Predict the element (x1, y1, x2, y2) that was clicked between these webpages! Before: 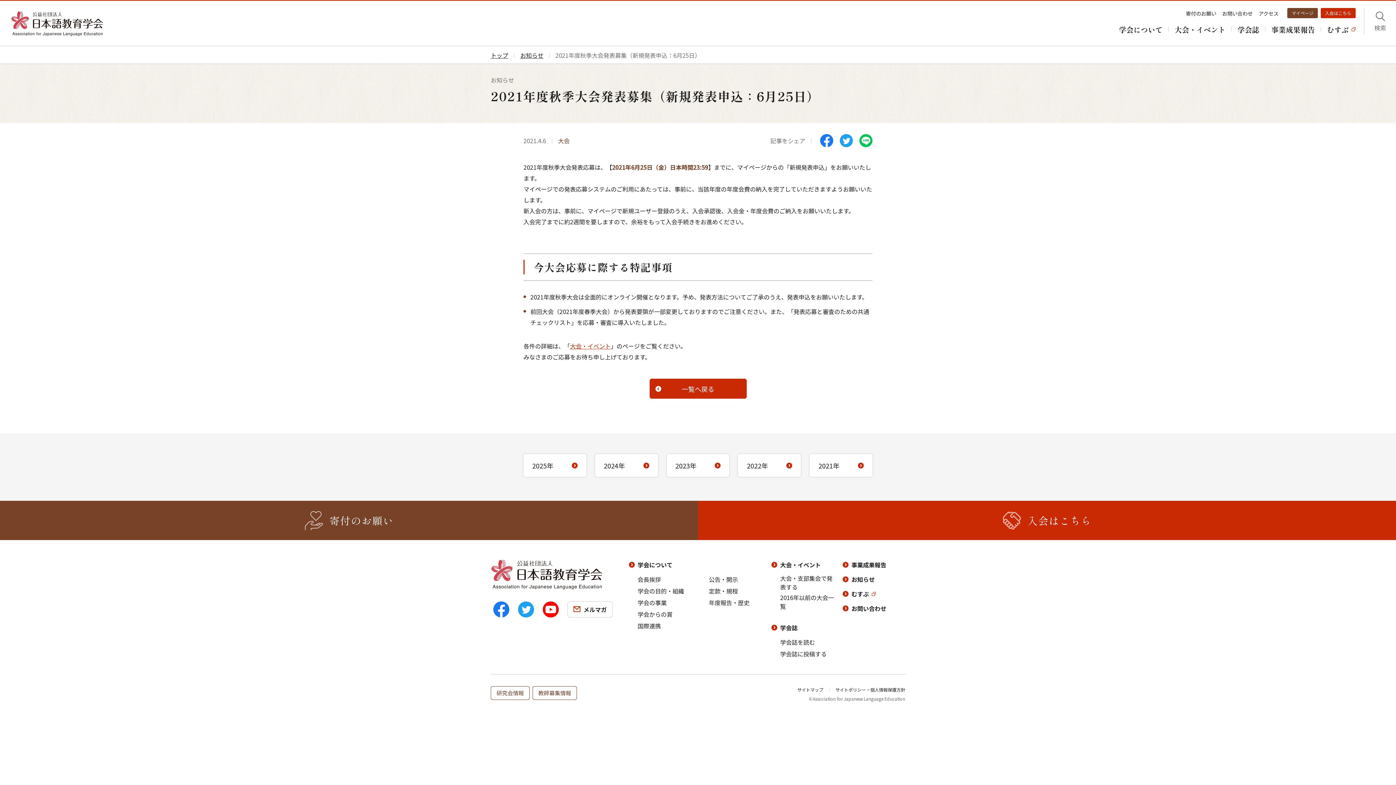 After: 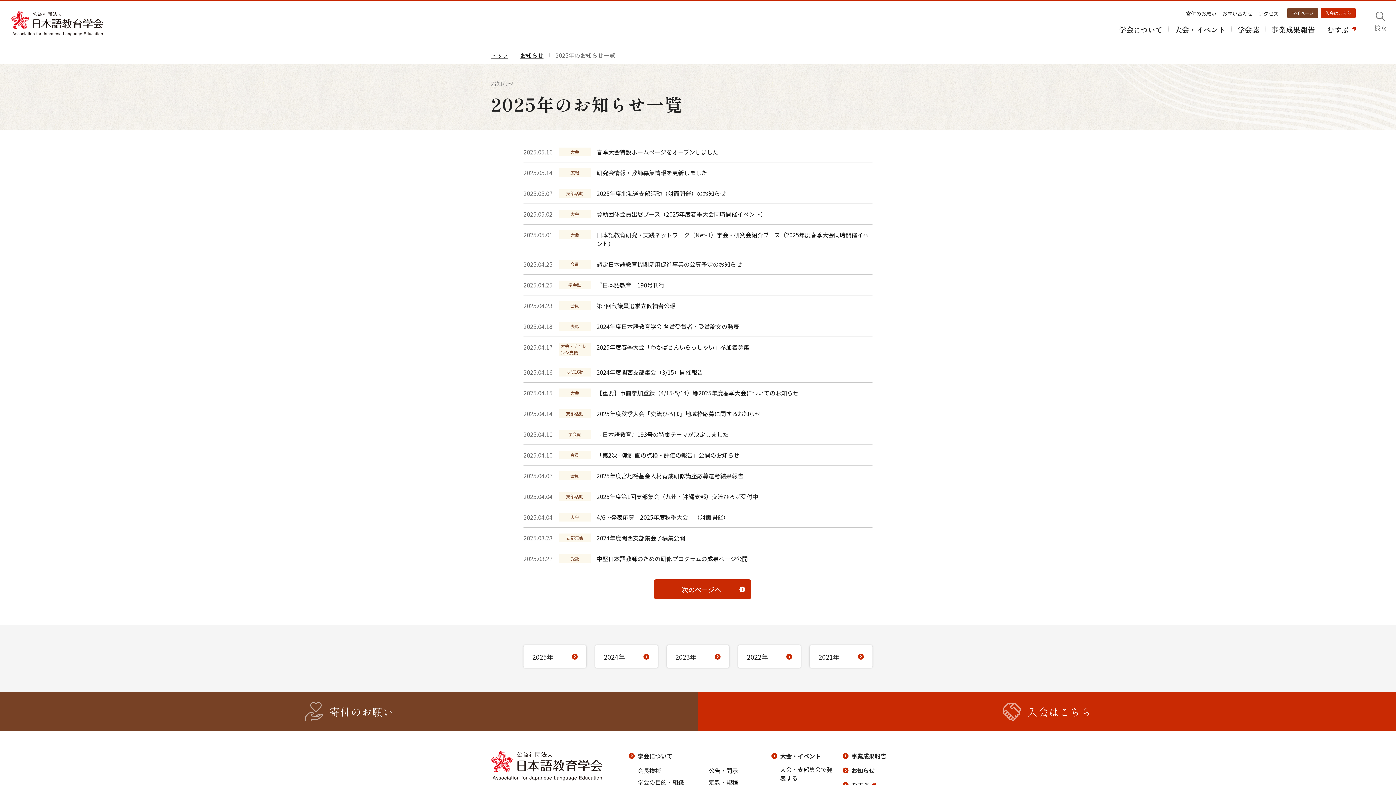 Action: bbox: (523, 454, 586, 477) label: 2025年